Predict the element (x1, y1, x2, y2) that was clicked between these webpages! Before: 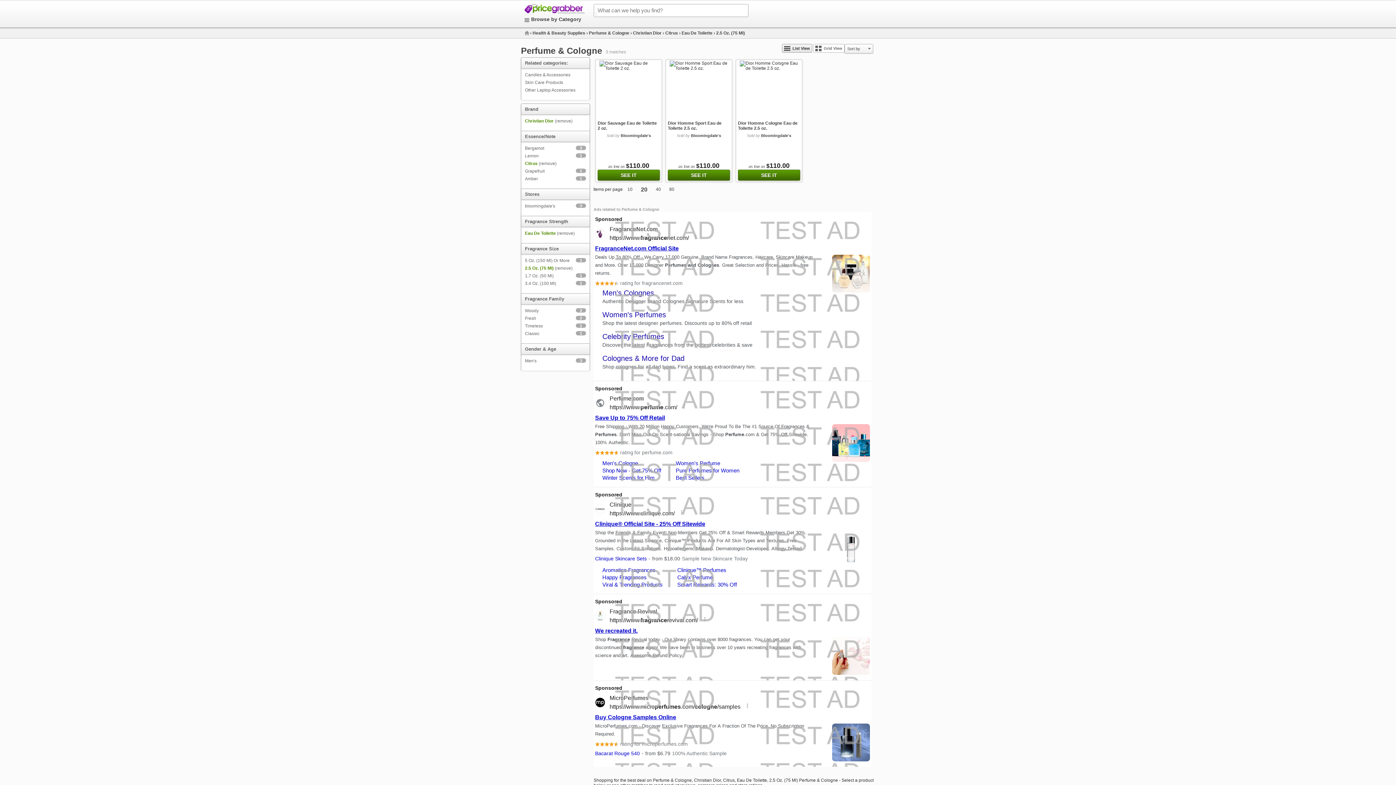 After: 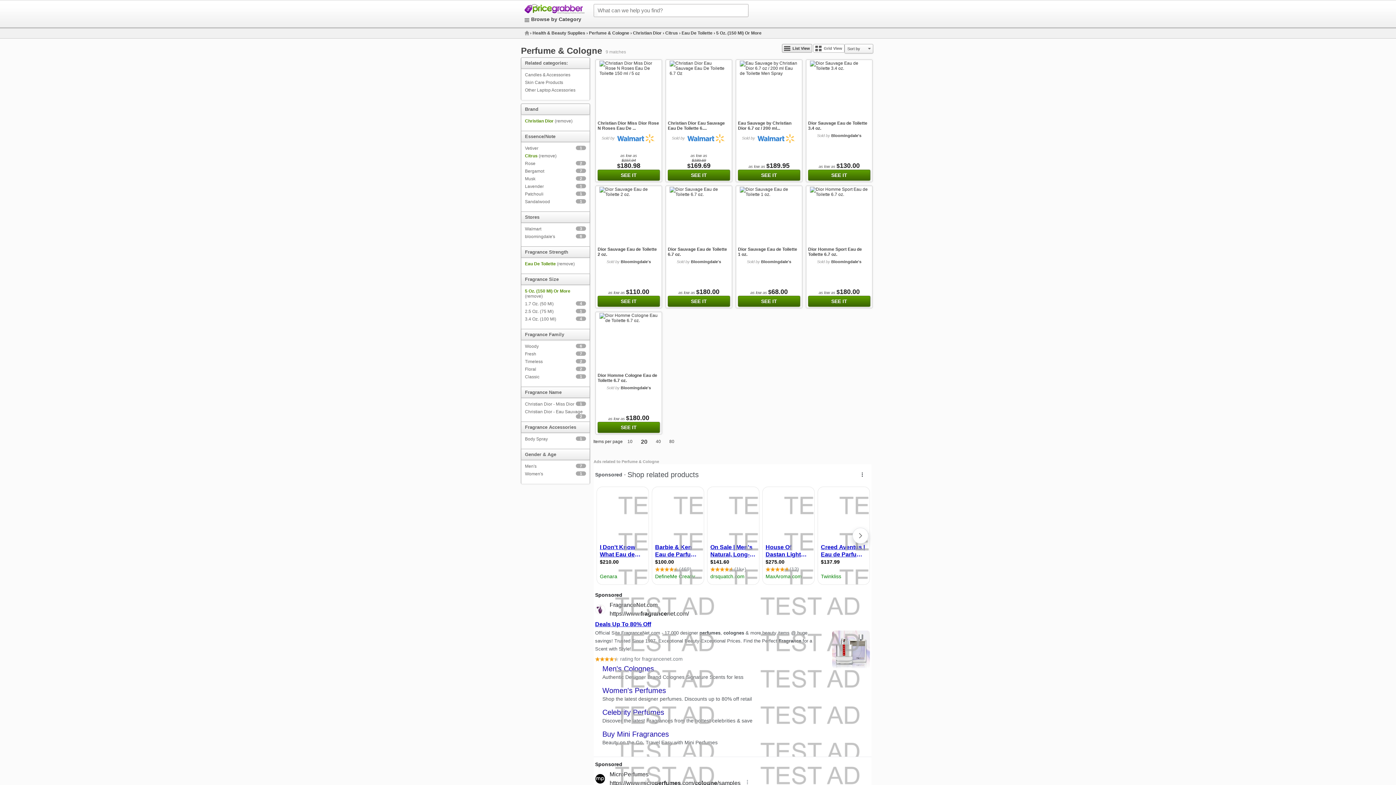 Action: bbox: (525, 258, 569, 263) label: 5 Oz. (150 Ml) Or More
1